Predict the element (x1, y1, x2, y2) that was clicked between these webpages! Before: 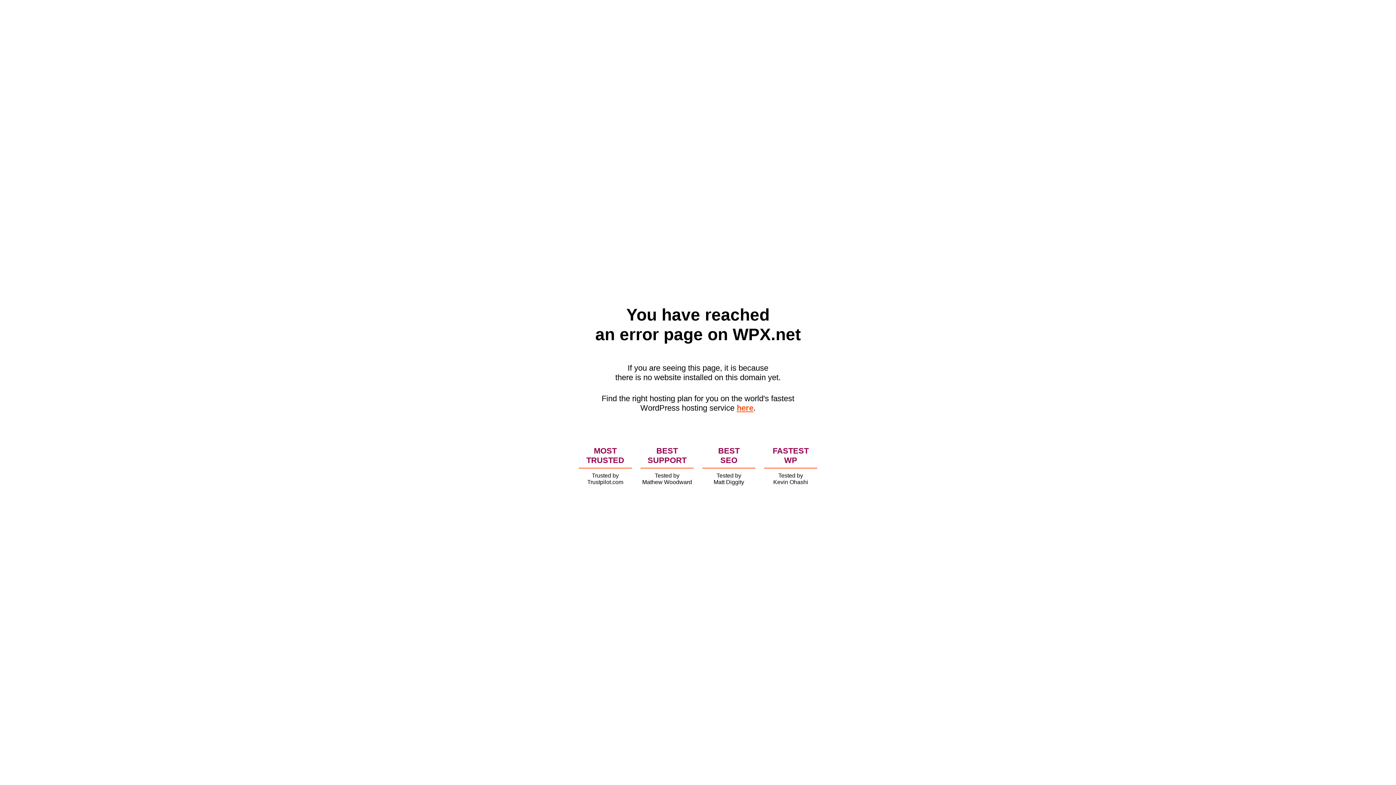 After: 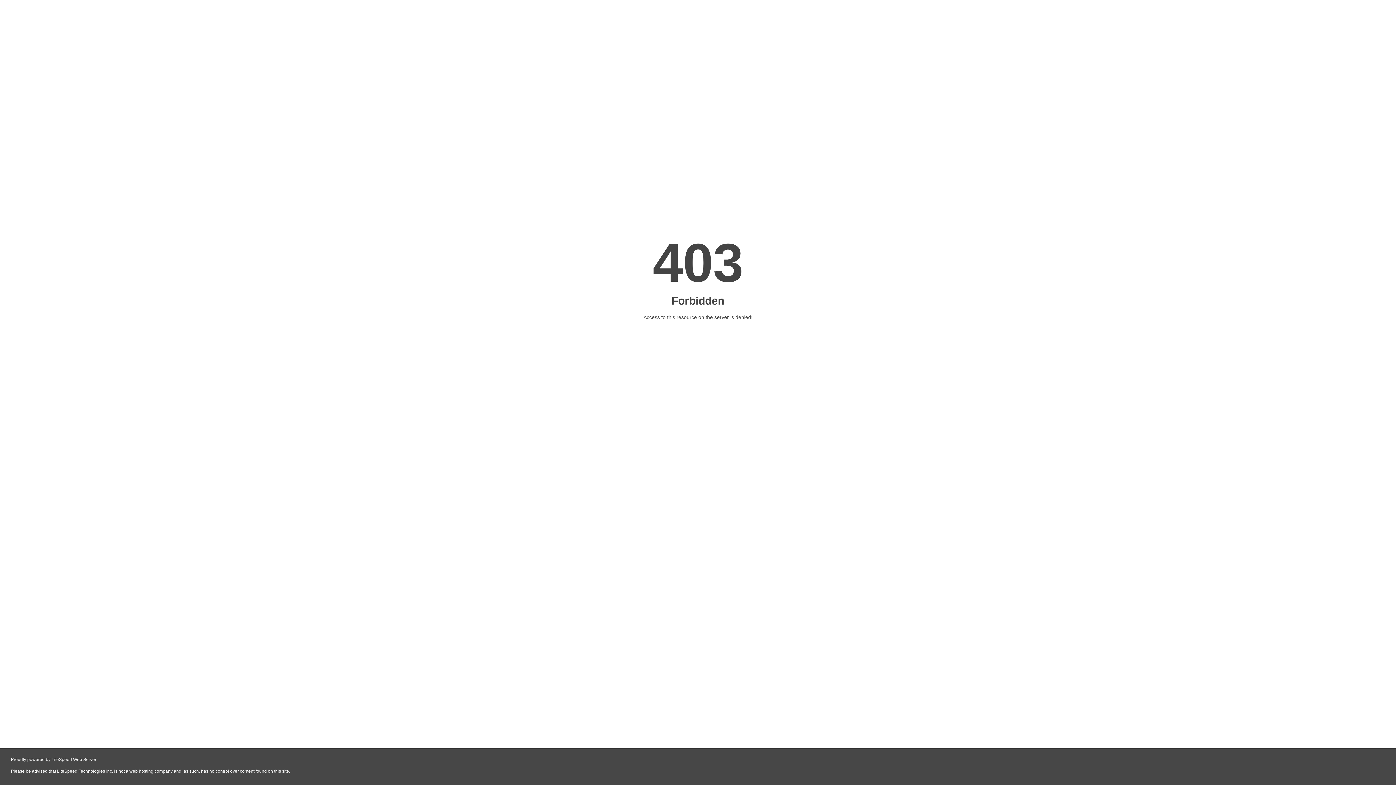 Action: bbox: (736, 403, 753, 412) label: here